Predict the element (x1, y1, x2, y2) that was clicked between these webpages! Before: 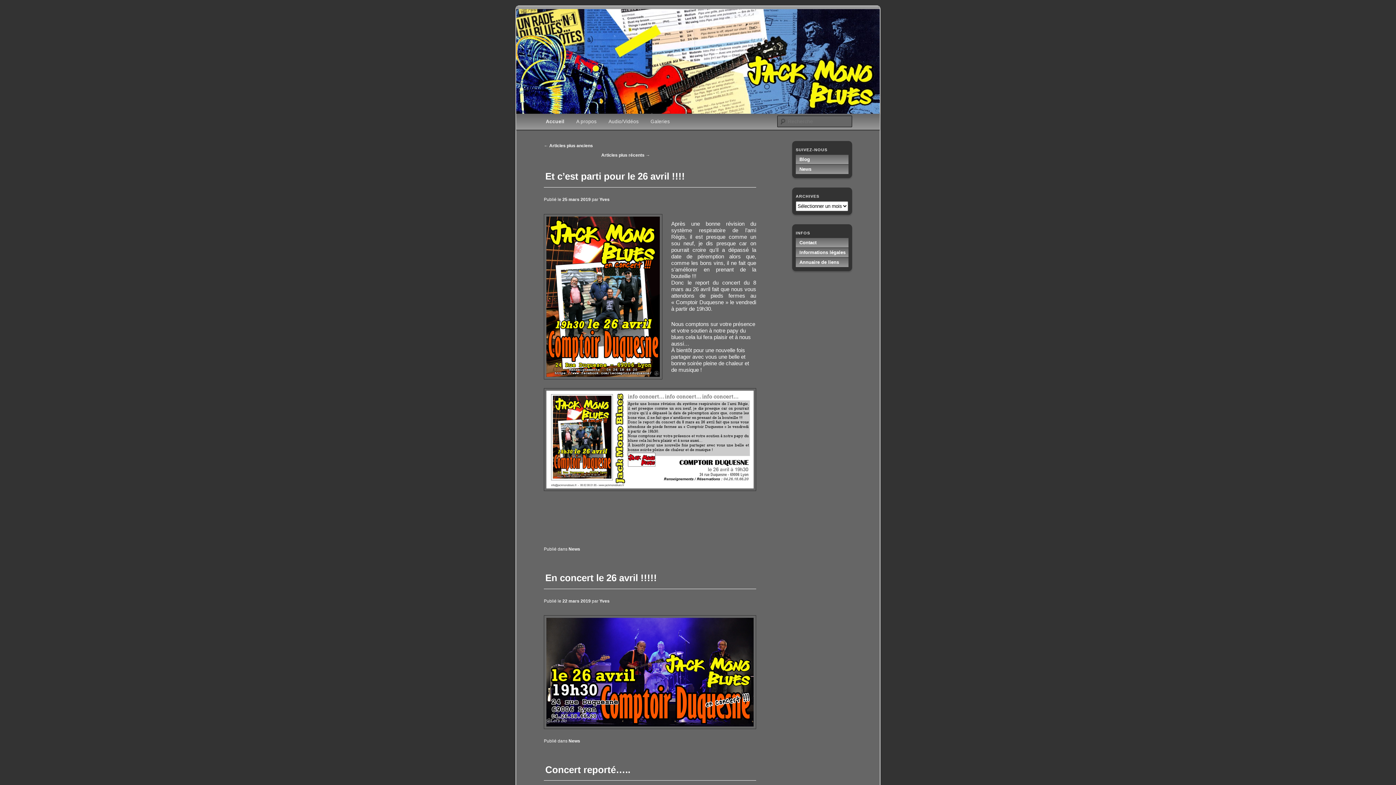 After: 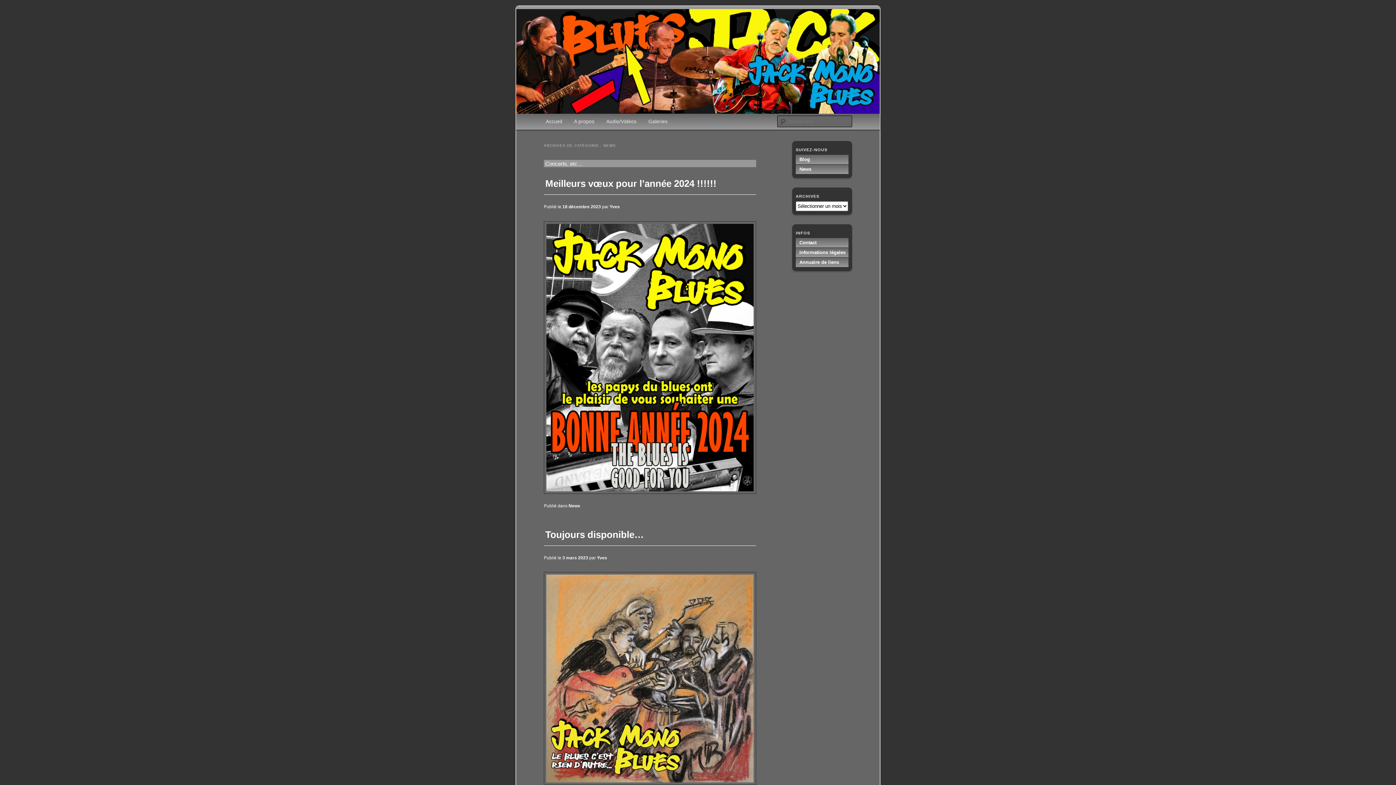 Action: label: News bbox: (799, 166, 811, 171)